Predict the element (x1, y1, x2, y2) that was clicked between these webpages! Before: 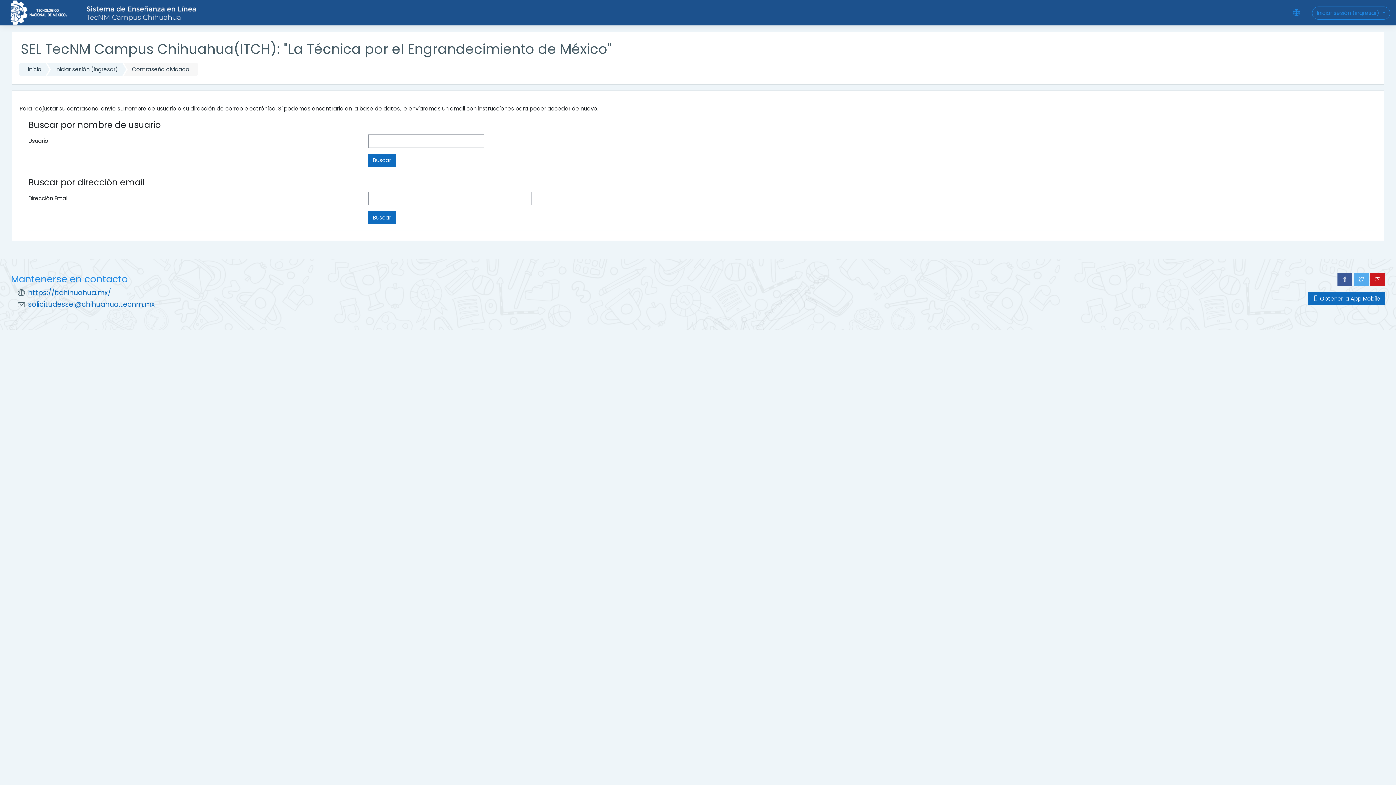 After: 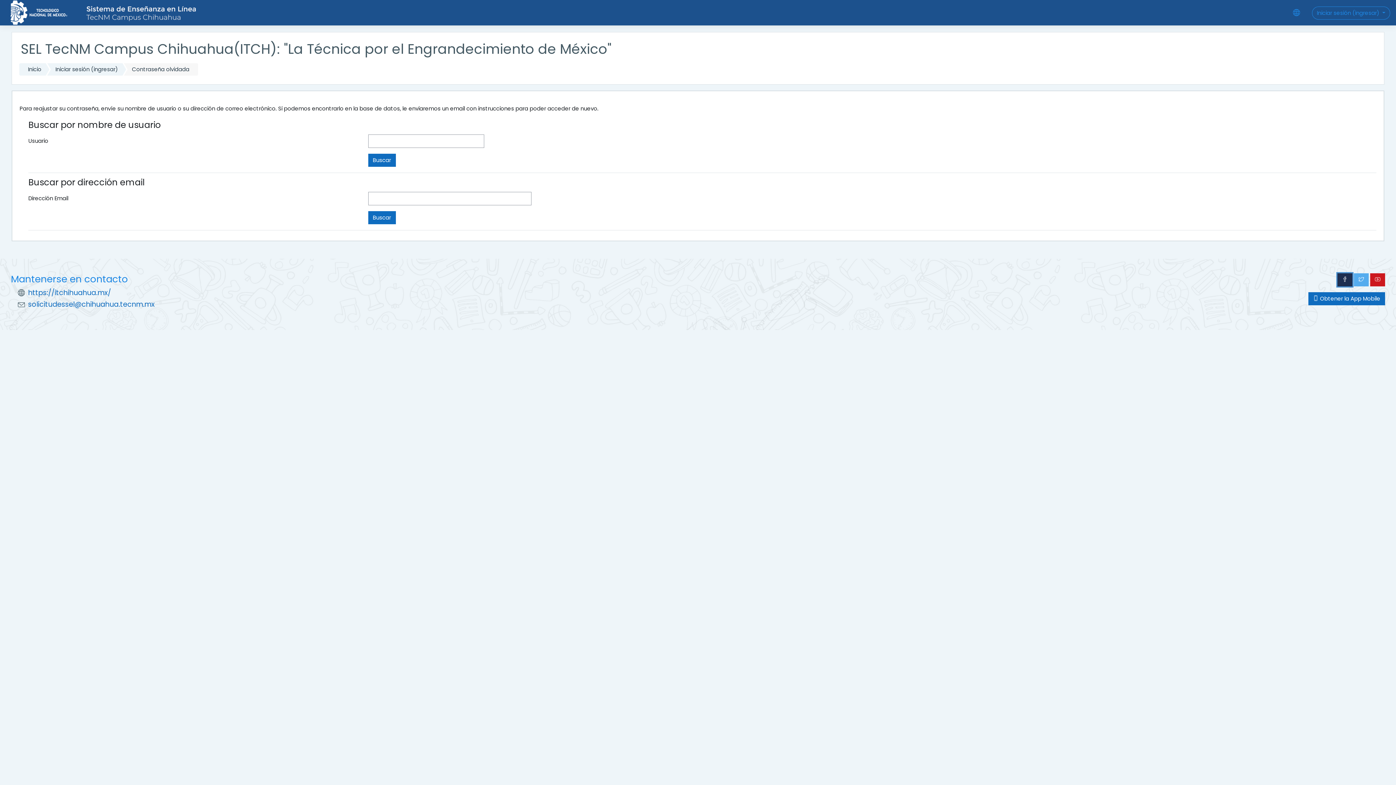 Action: bbox: (1337, 273, 1352, 286)